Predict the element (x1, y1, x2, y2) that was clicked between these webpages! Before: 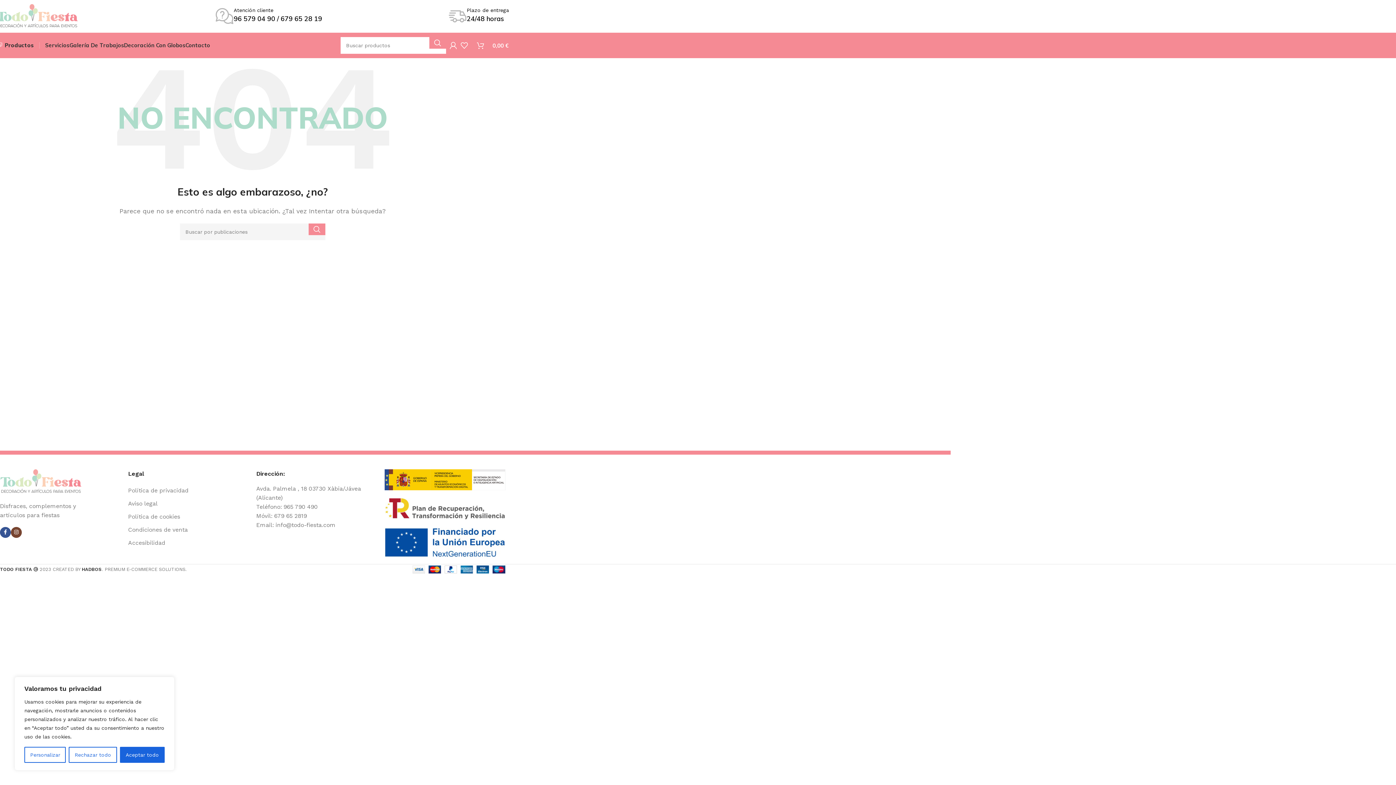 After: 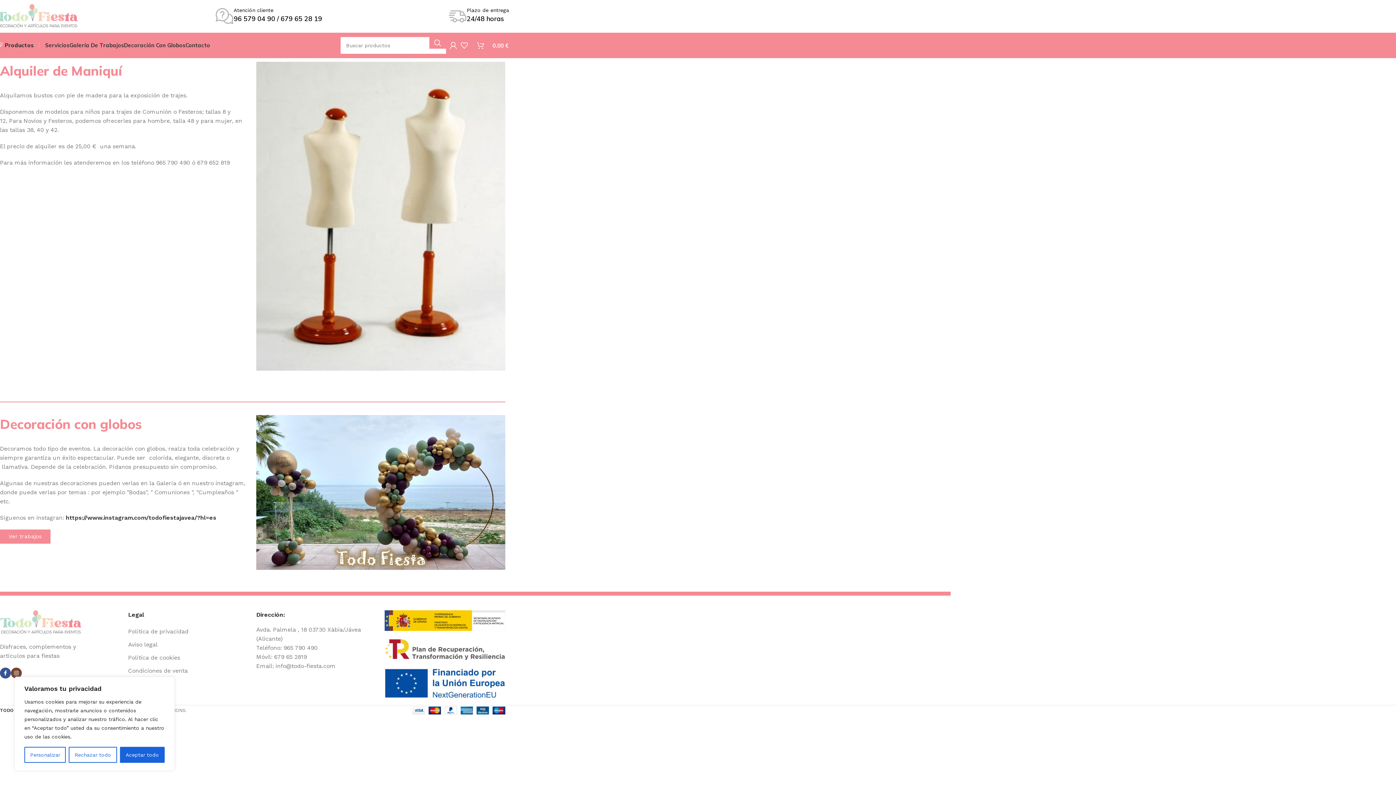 Action: label: Servicios bbox: (45, 38, 69, 52)